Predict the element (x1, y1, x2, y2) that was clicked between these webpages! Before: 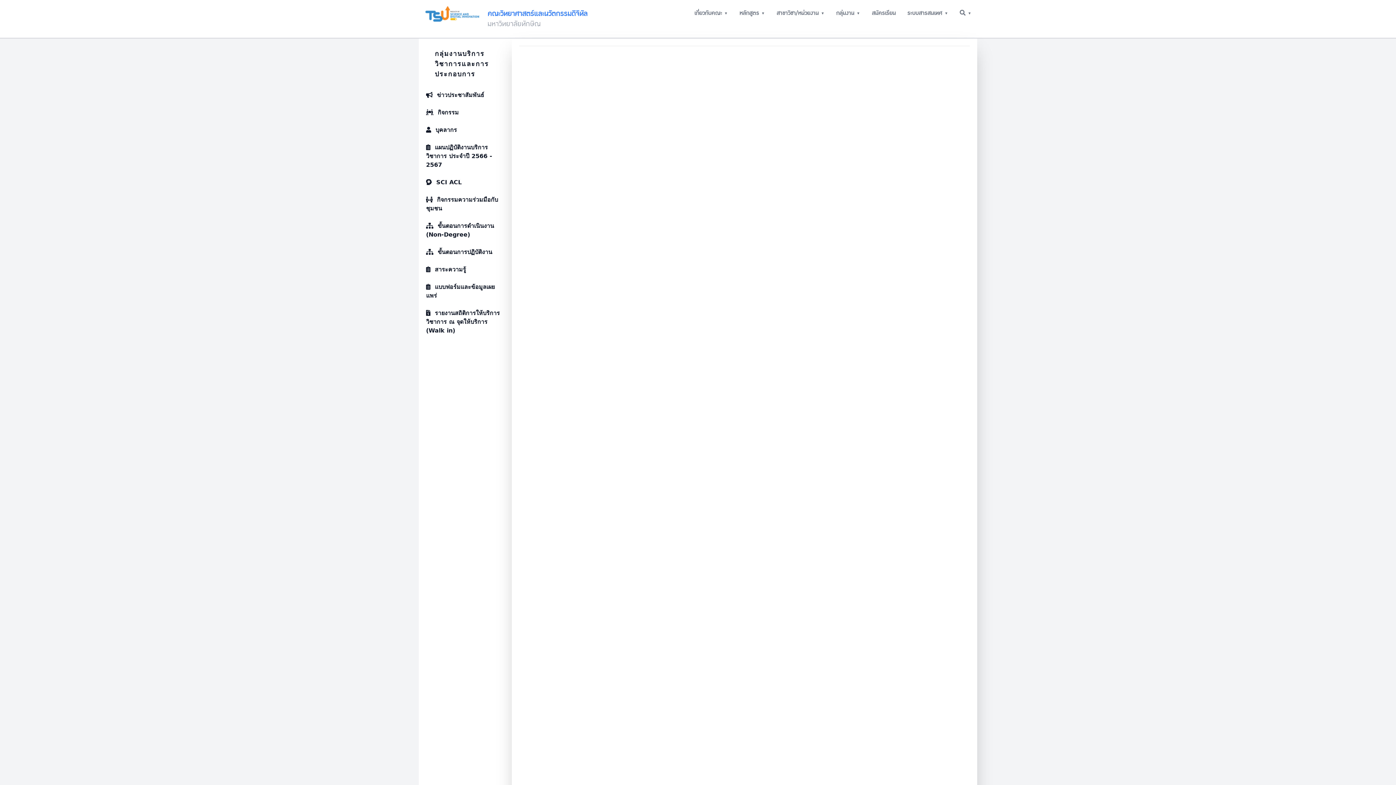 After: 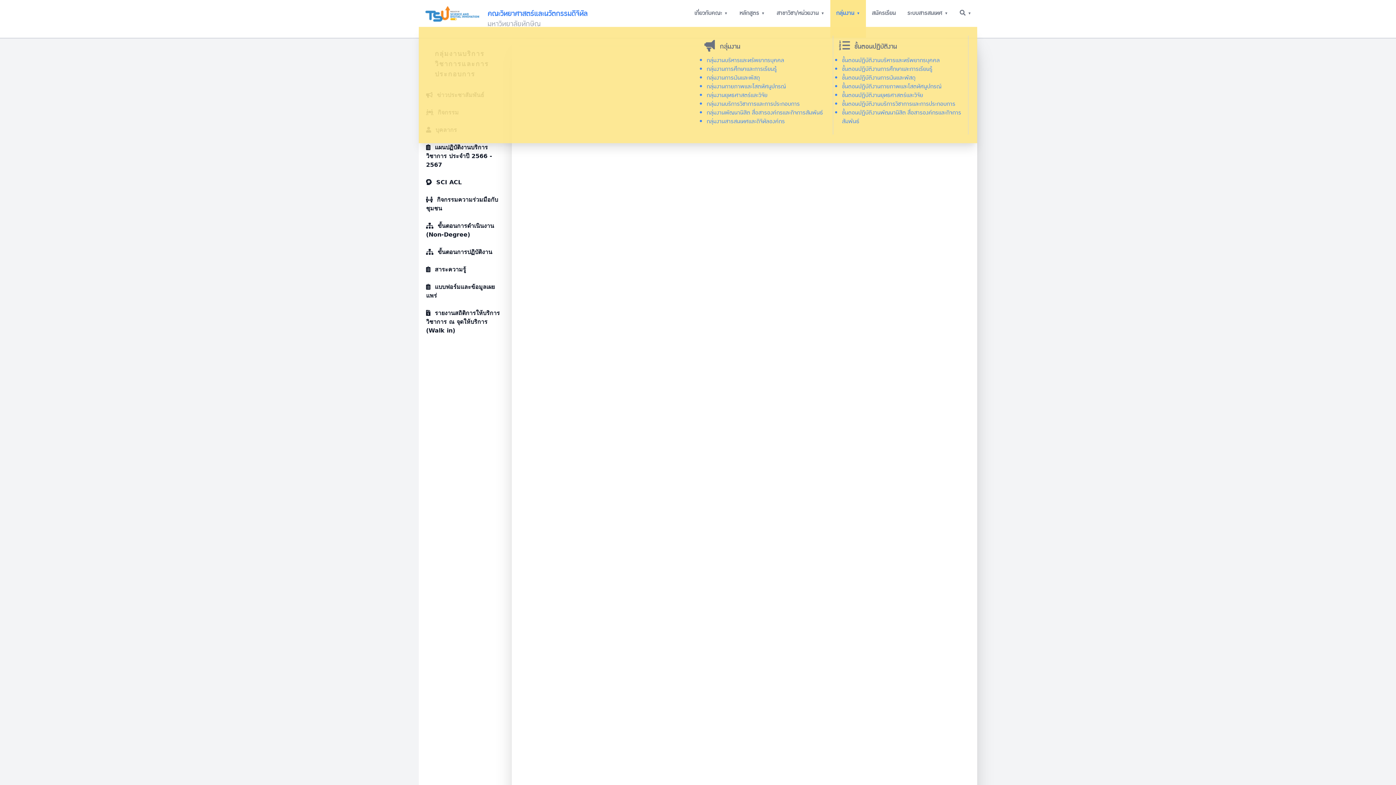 Action: label: กลุ่มงาน bbox: (830, 0, 866, 26)